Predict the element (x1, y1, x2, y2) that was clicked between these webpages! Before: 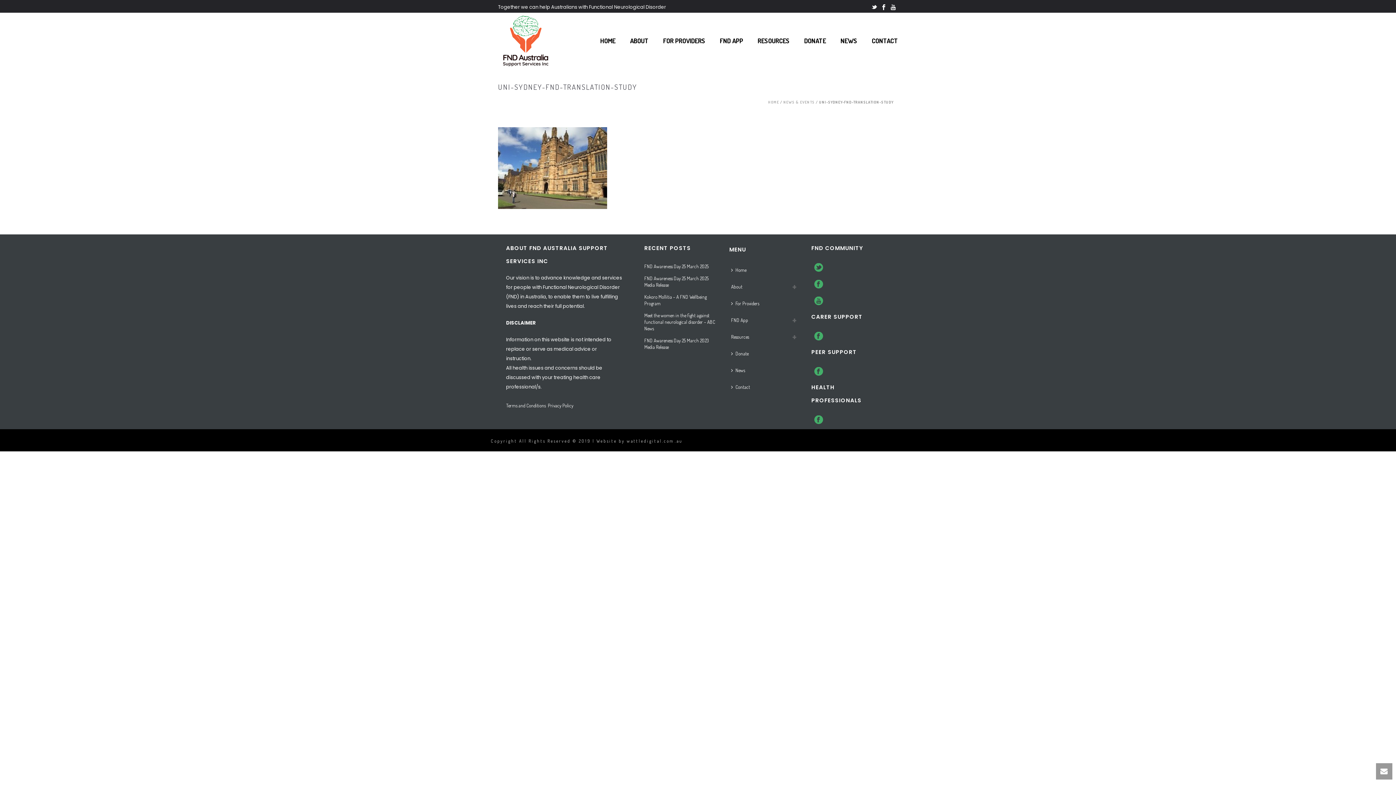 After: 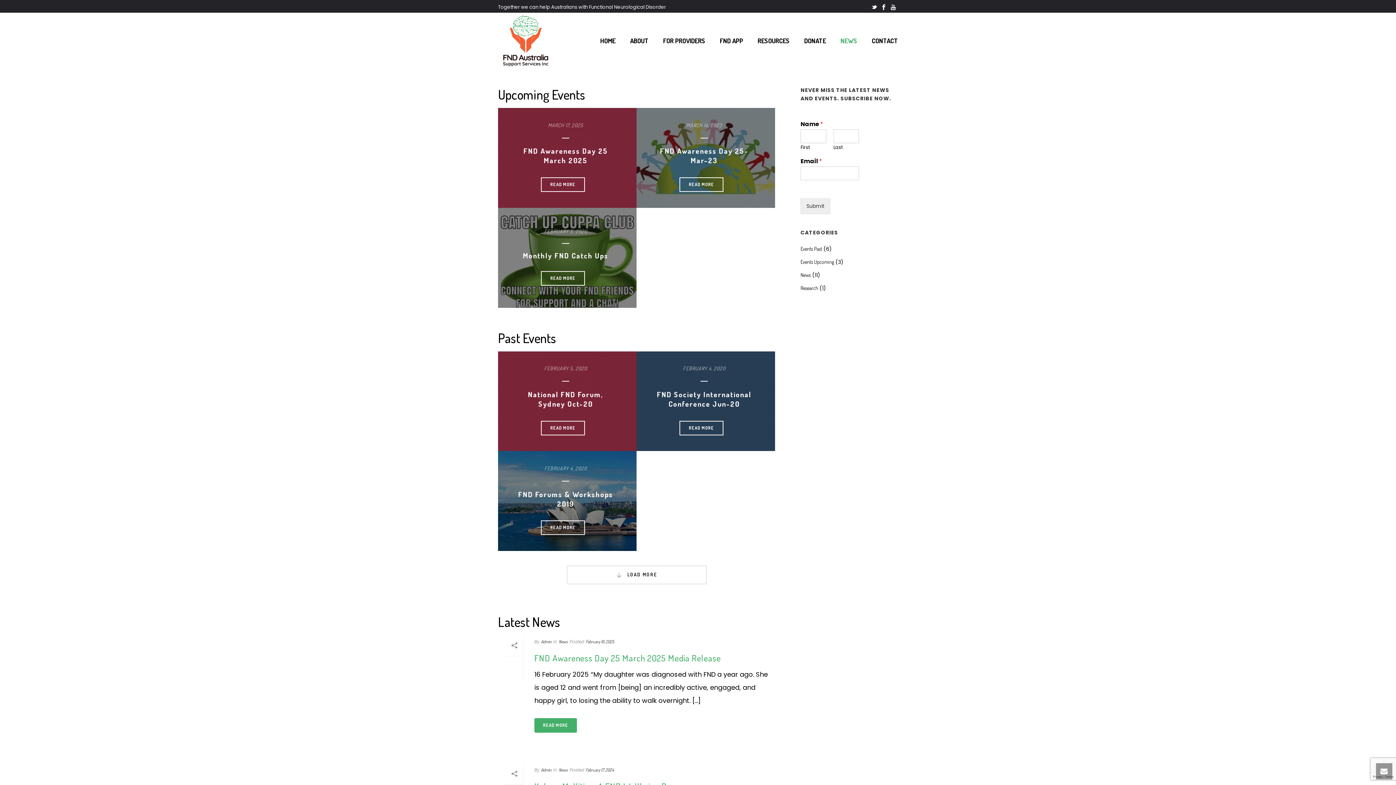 Action: bbox: (783, 100, 814, 104) label: NEWS & EVENTS